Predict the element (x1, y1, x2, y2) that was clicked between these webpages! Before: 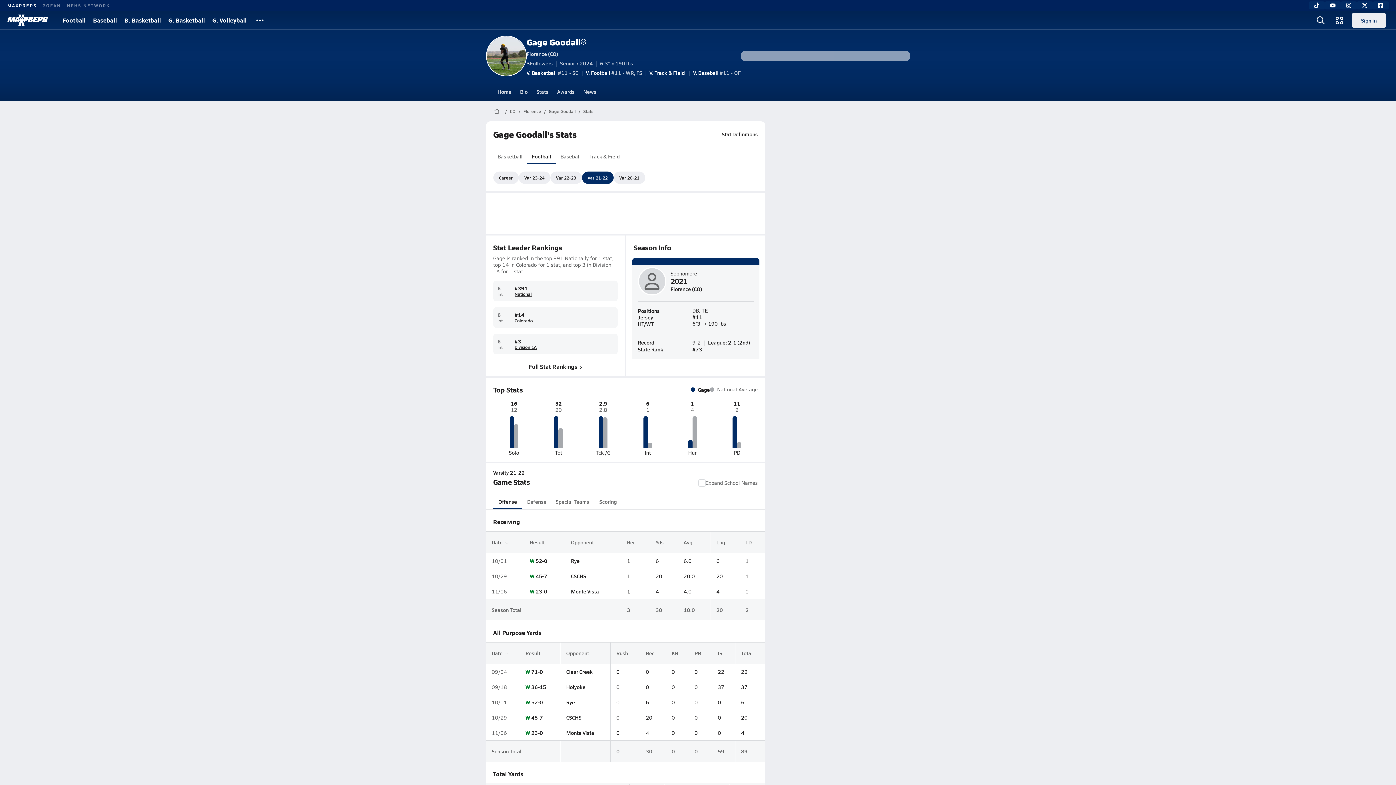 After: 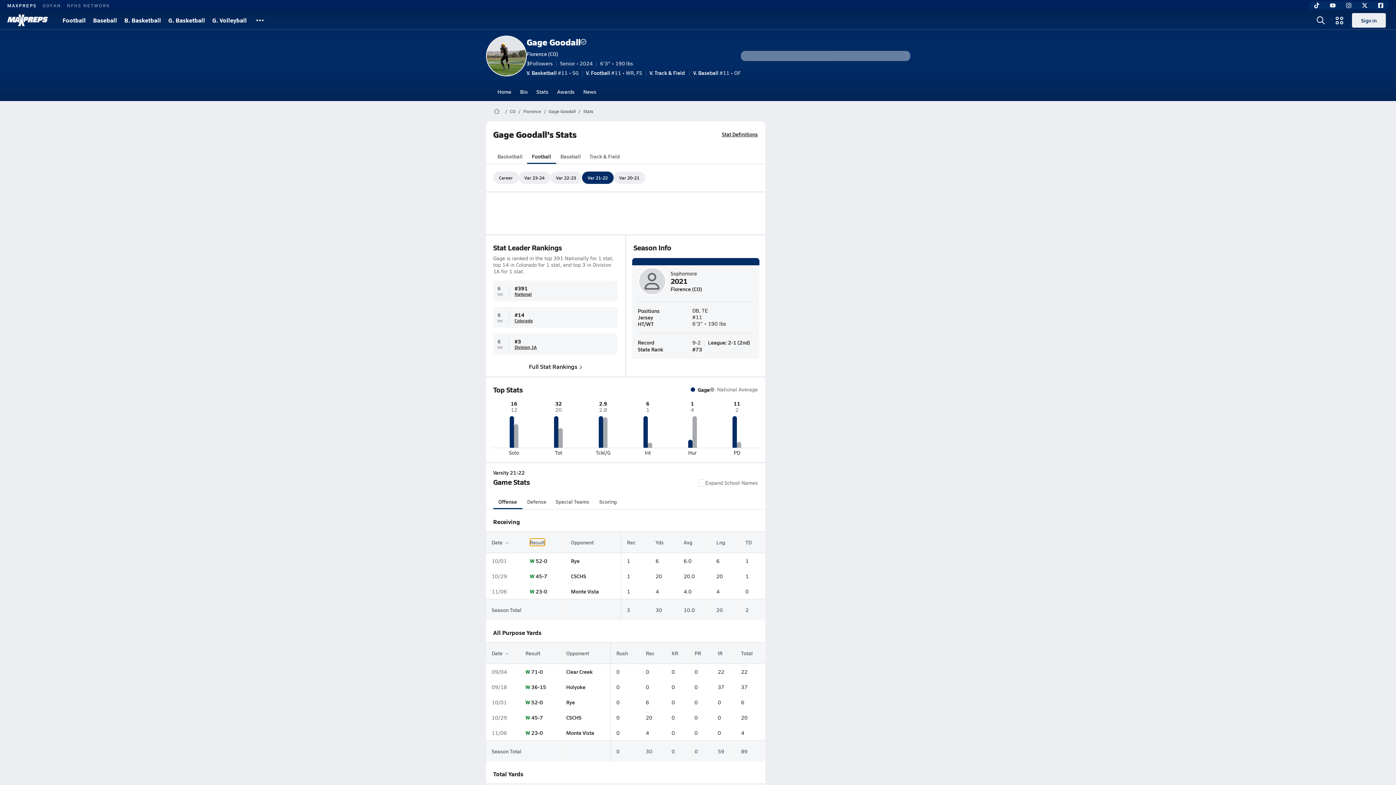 Action: bbox: (530, 539, 544, 545) label: Result